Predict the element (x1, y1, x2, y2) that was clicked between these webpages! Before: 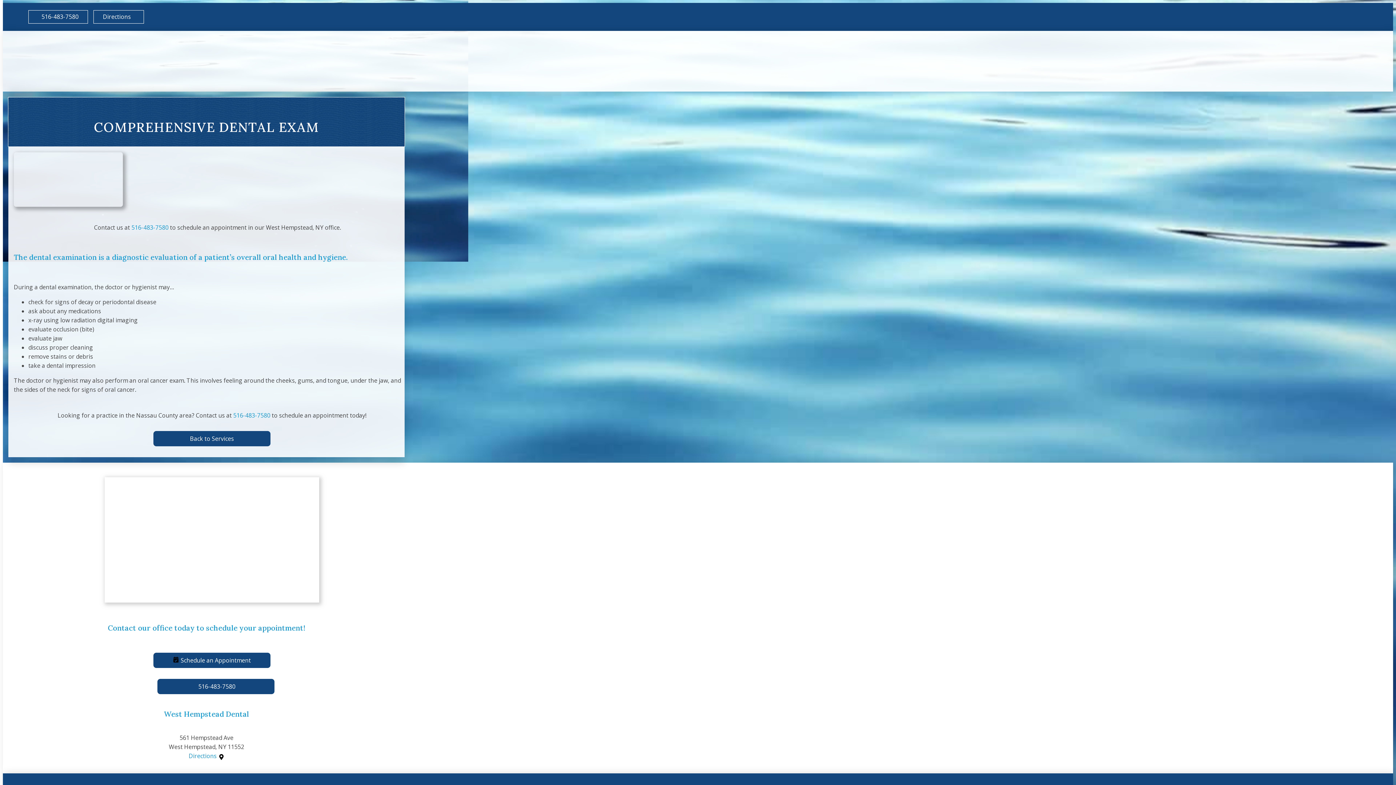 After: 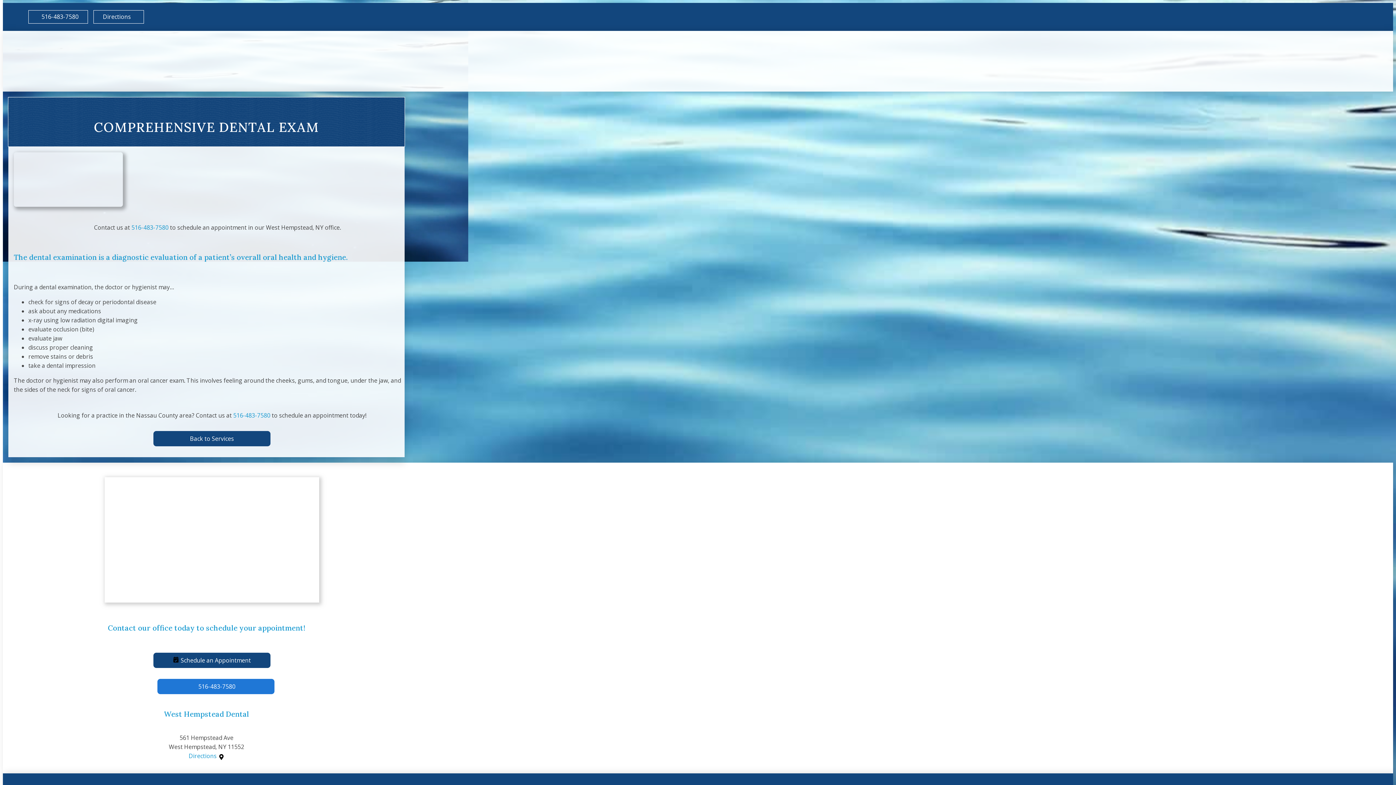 Action: bbox: (157, 679, 274, 694) label: 516-483-7580